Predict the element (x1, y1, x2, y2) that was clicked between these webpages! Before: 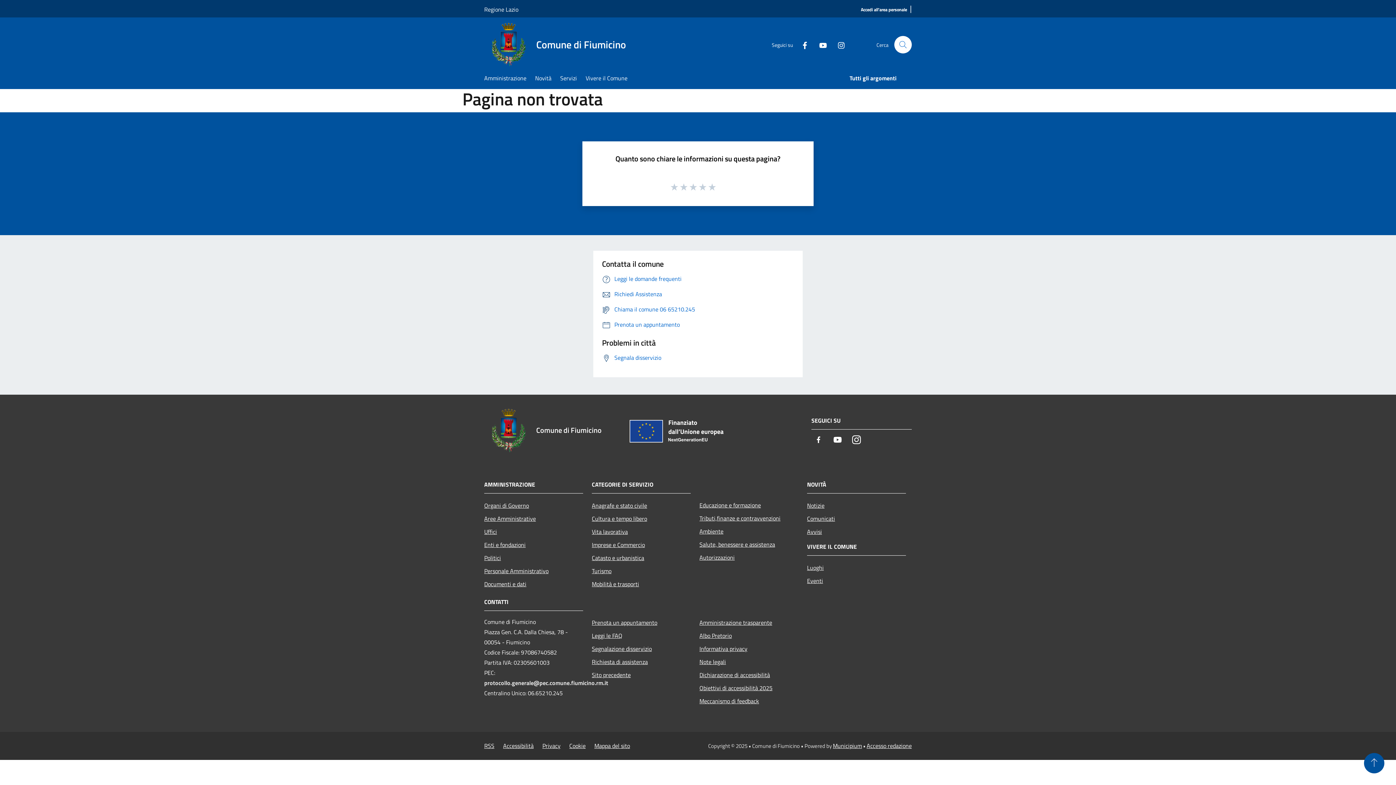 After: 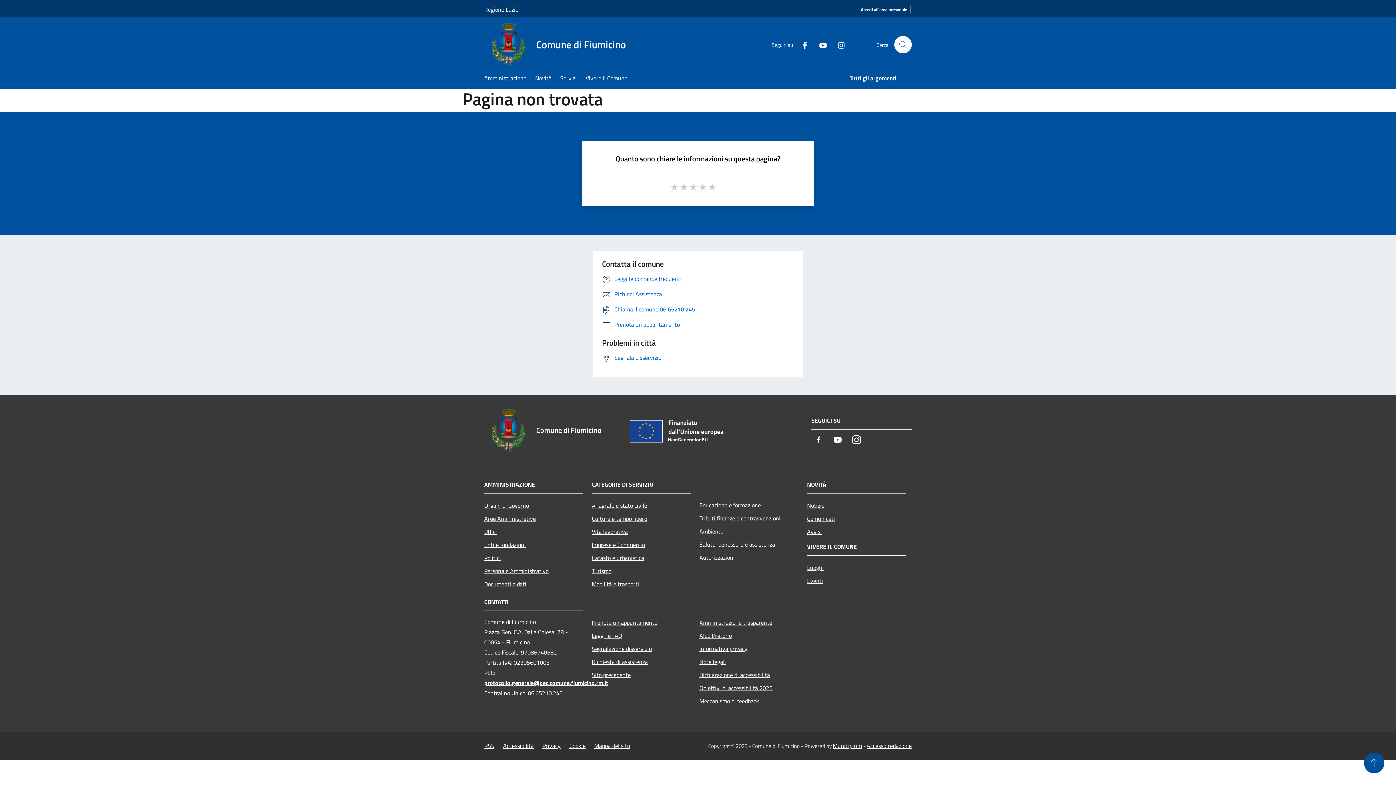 Action: label: protocollo.generale@pec.comune.fiumicino.rm.it bbox: (484, 678, 608, 687)